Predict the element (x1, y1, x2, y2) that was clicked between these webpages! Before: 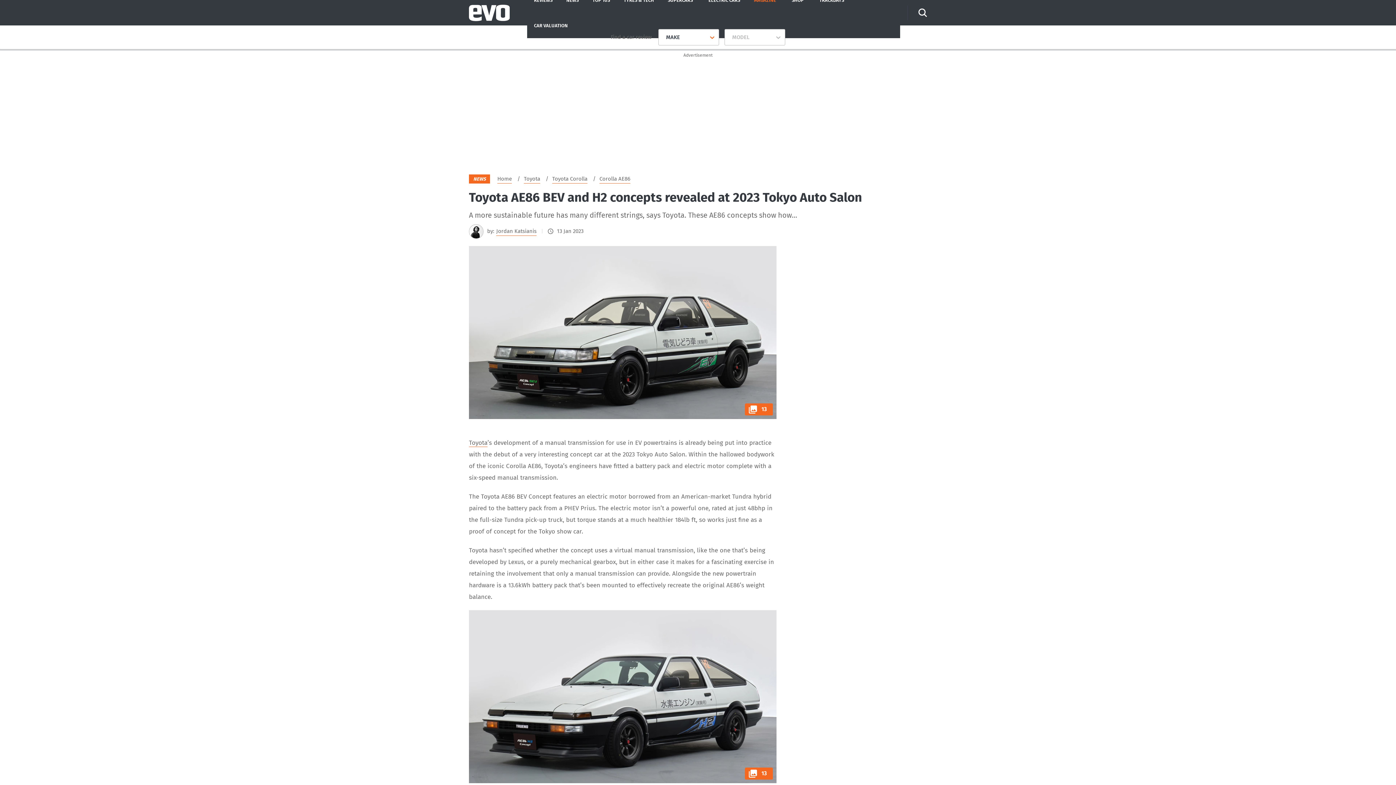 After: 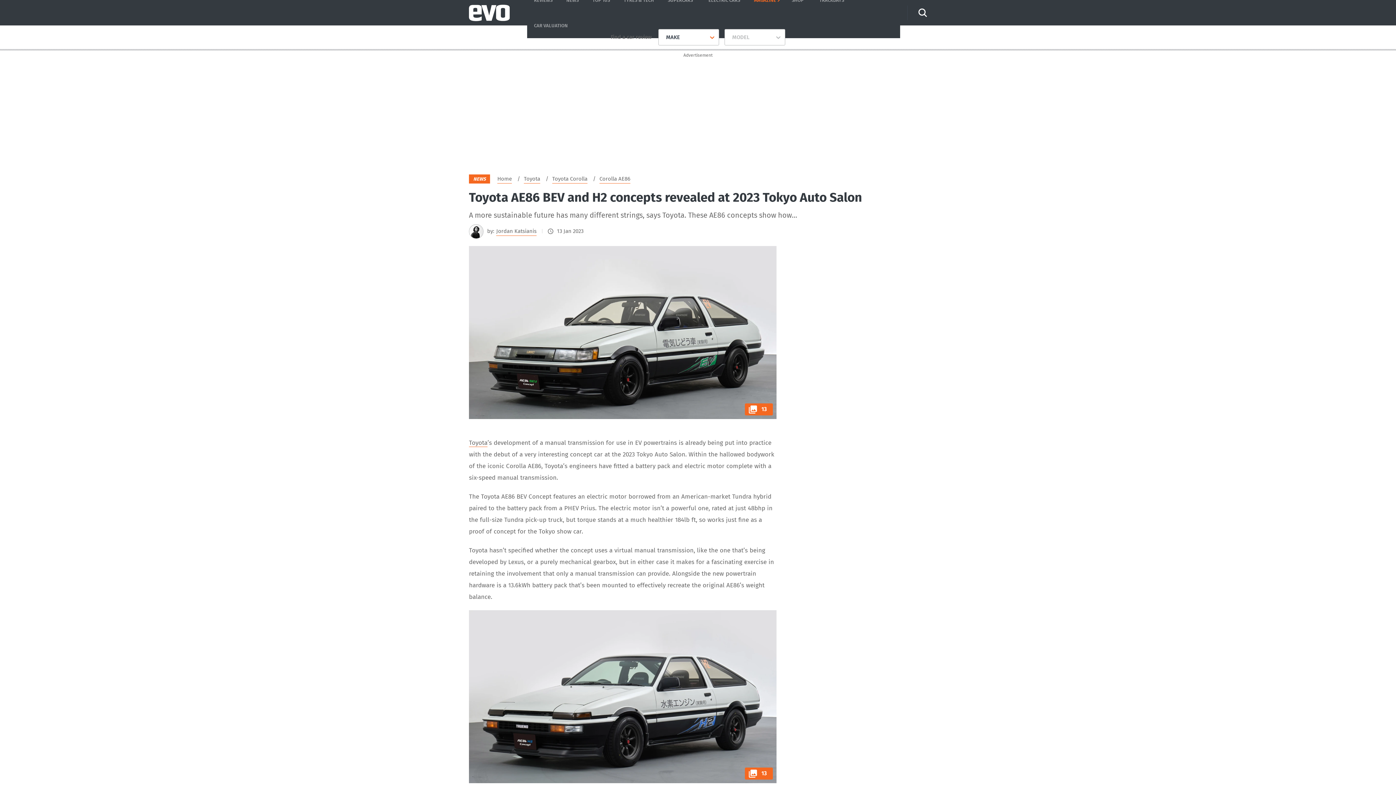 Action: bbox: (747, -12, 783, 12) label: MAGAZINE